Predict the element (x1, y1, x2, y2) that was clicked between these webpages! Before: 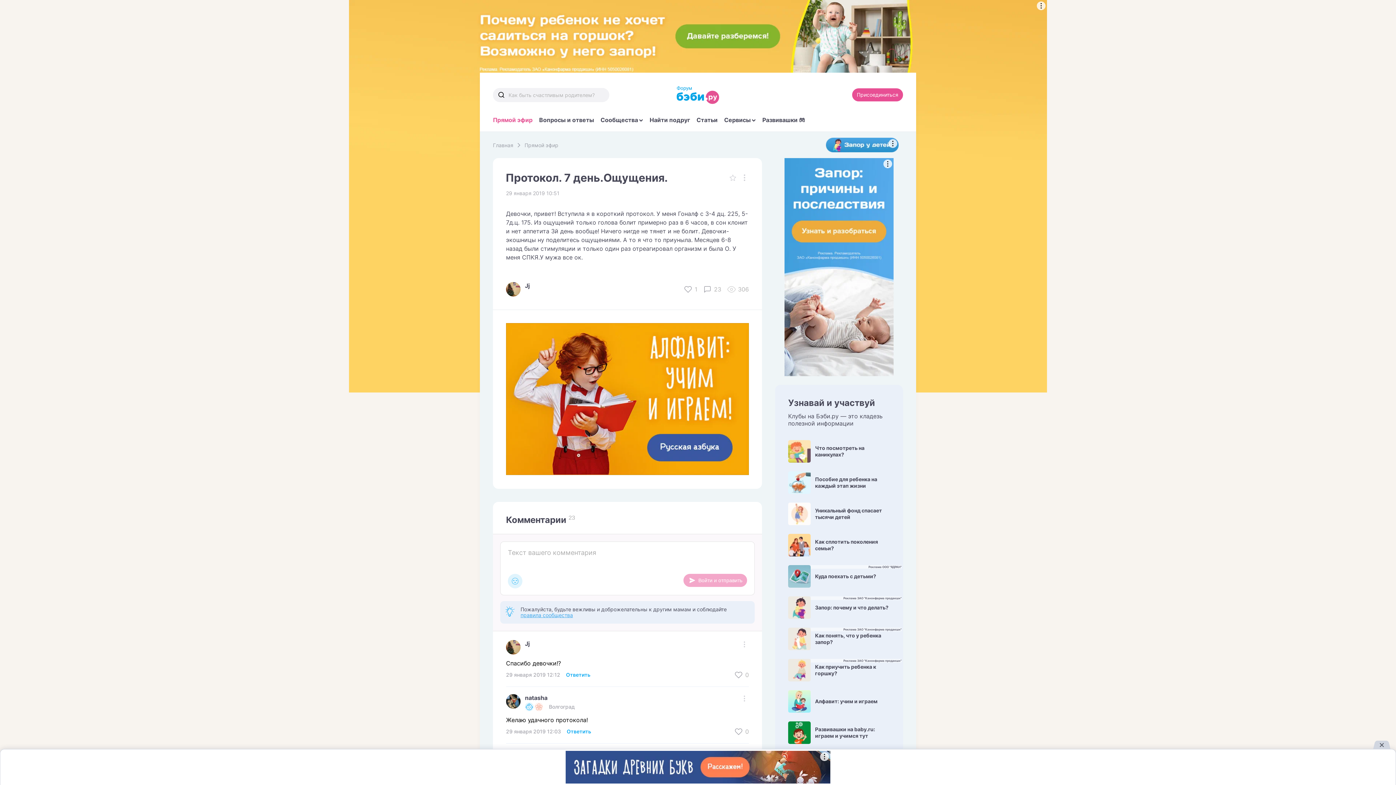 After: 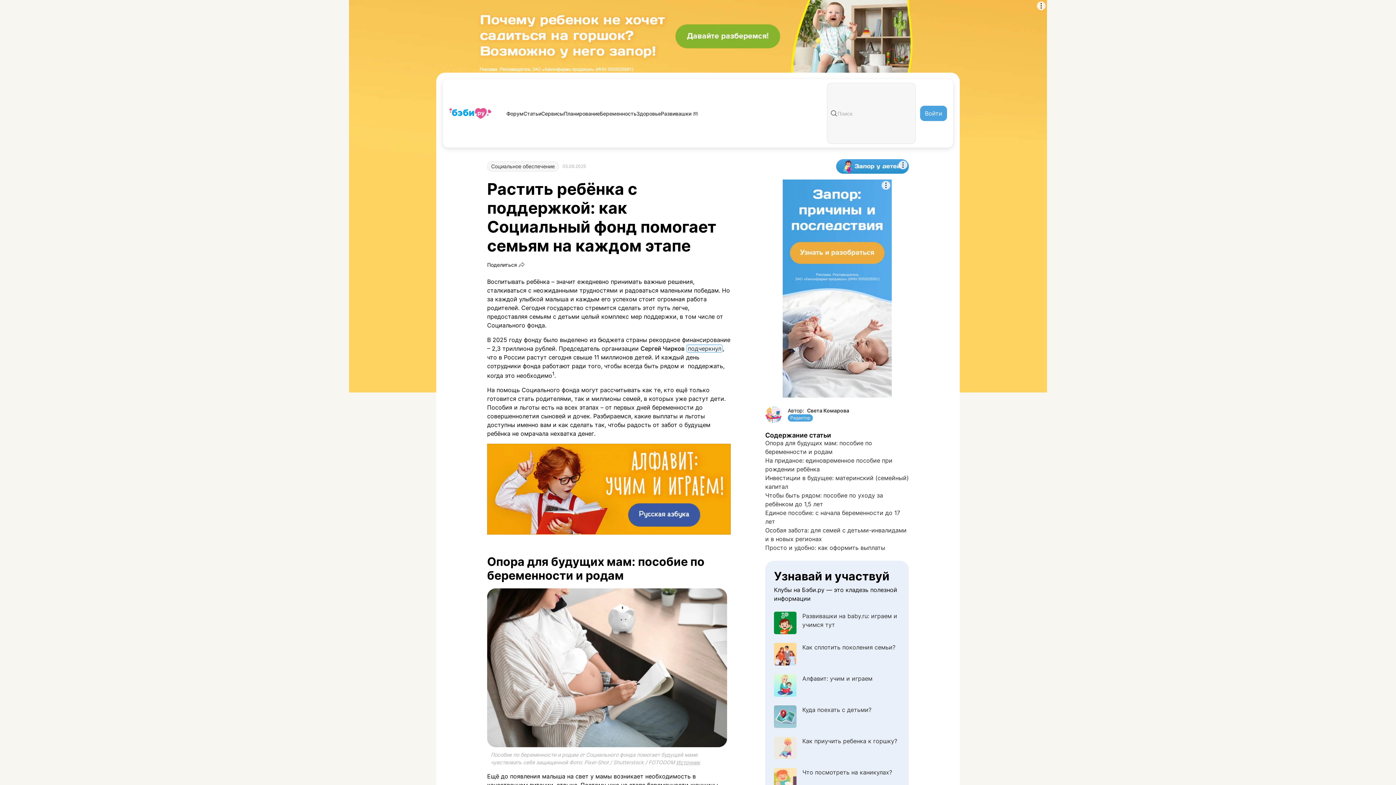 Action: label: Пособие для ребенка на каждый этап жизни bbox: (788, 471, 890, 494)